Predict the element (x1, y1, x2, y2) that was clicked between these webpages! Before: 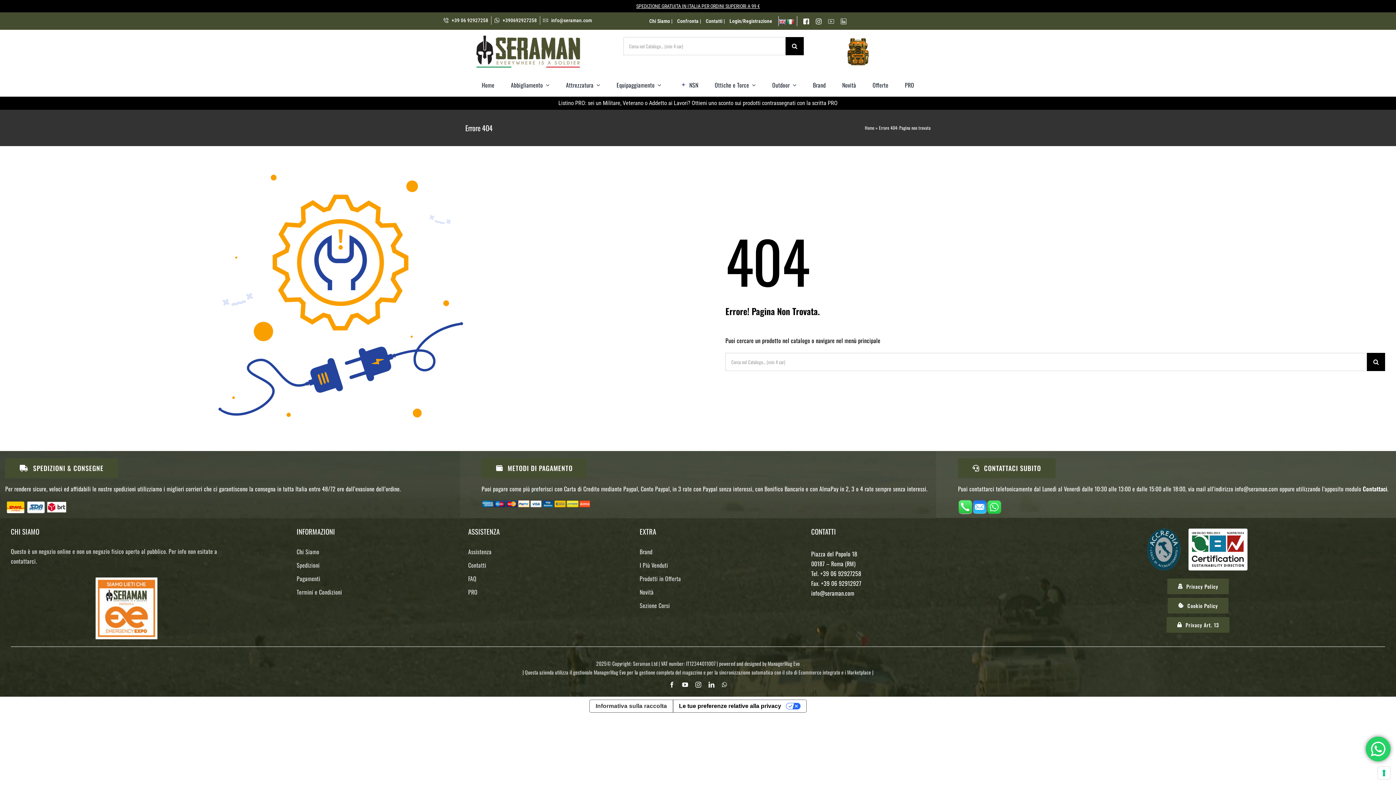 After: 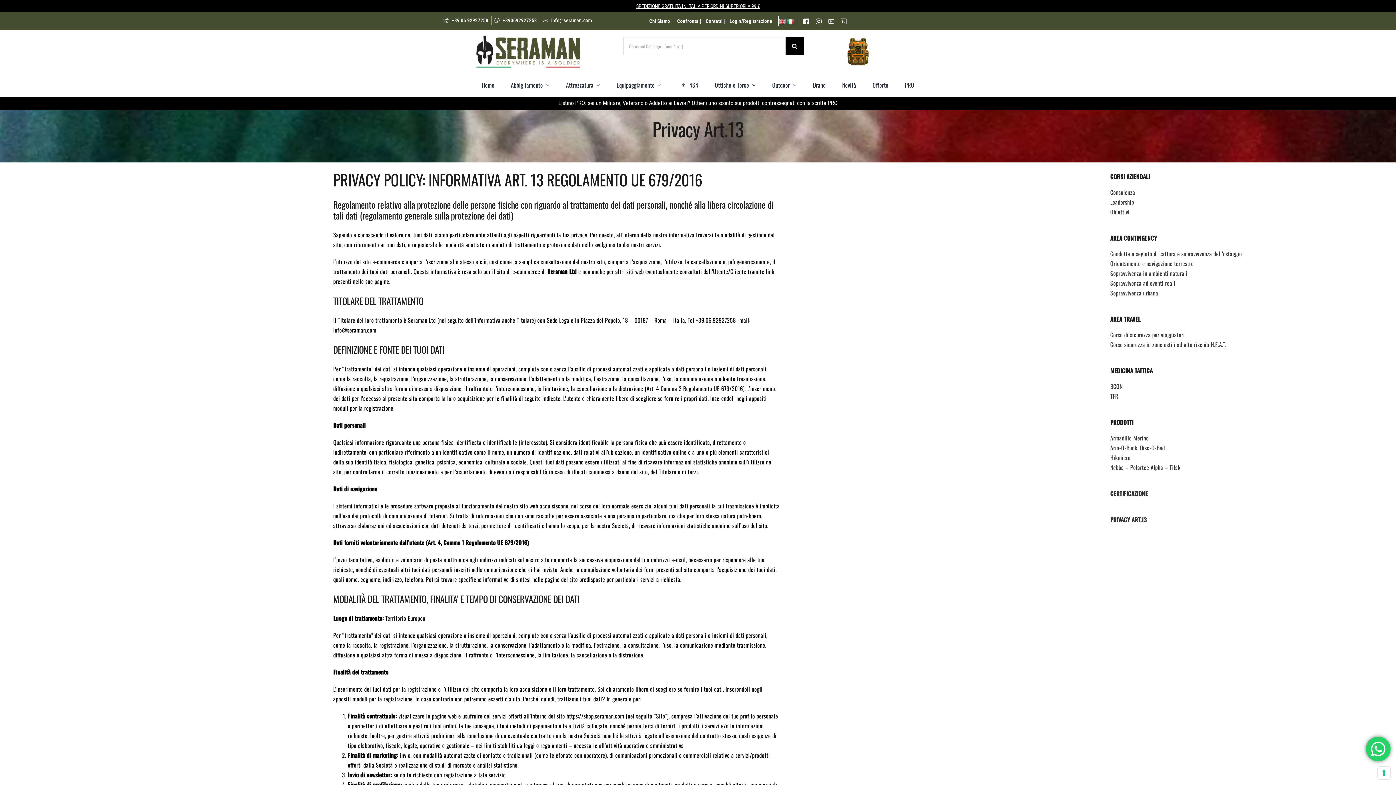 Action: label: Privacy Art. 13 bbox: (1167, 617, 1229, 632)